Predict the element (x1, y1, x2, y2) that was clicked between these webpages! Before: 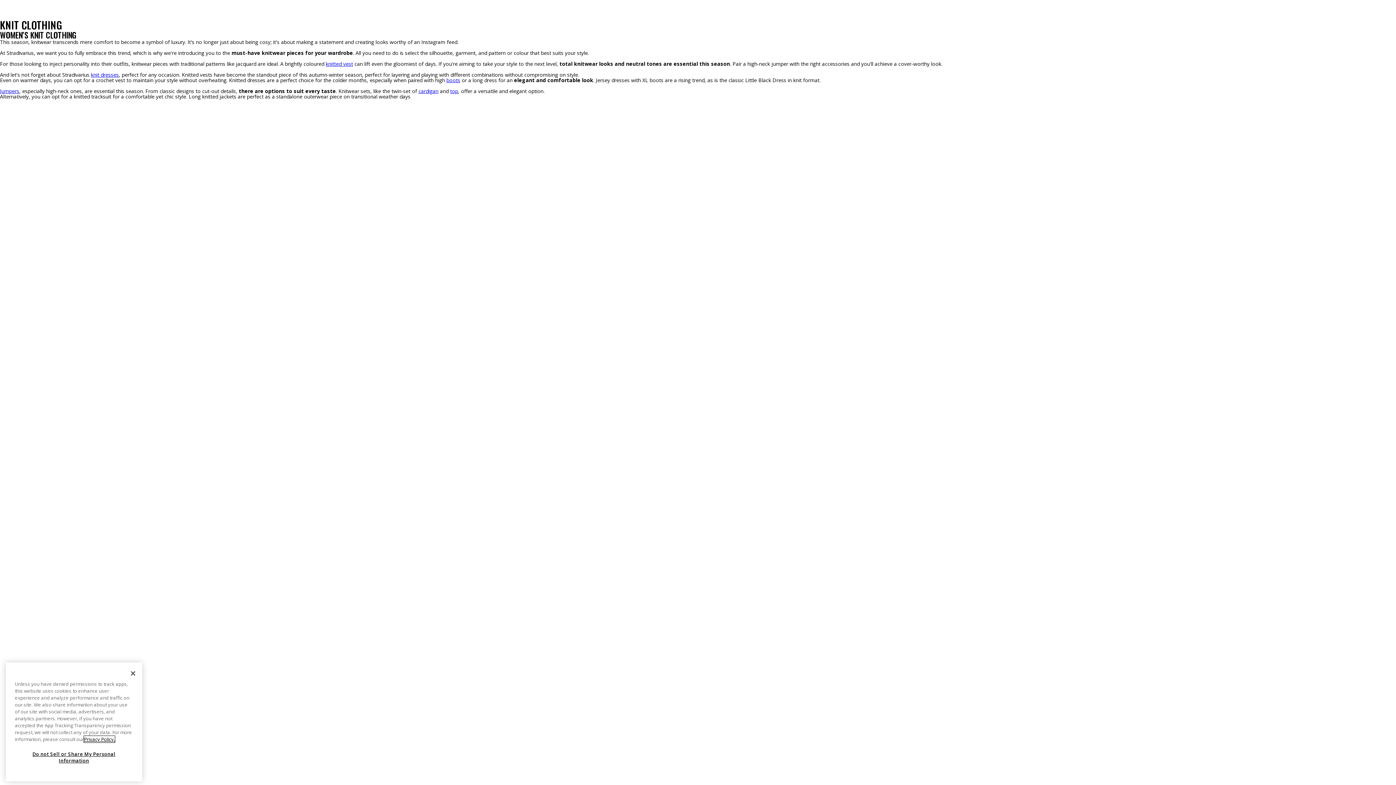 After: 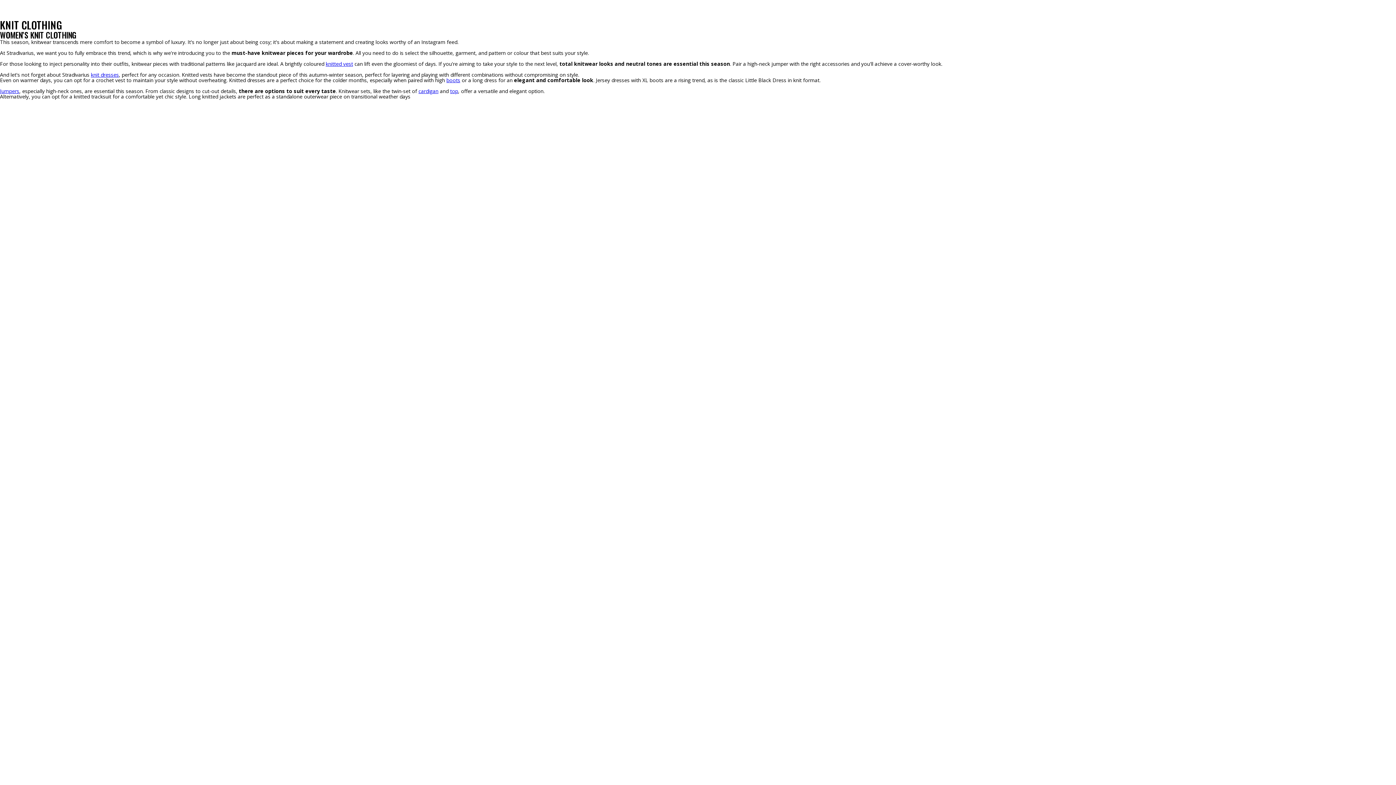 Action: bbox: (125, 680, 141, 696) label: Close